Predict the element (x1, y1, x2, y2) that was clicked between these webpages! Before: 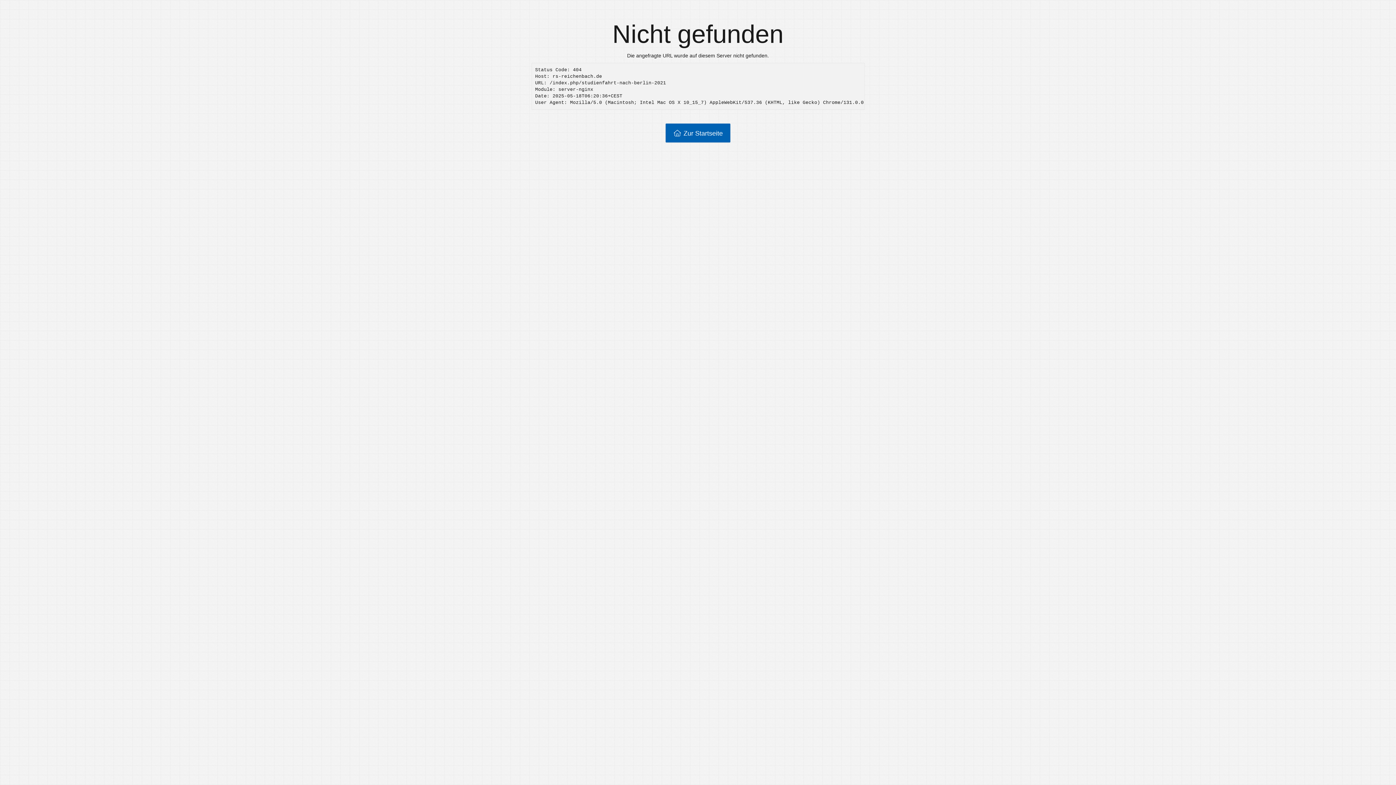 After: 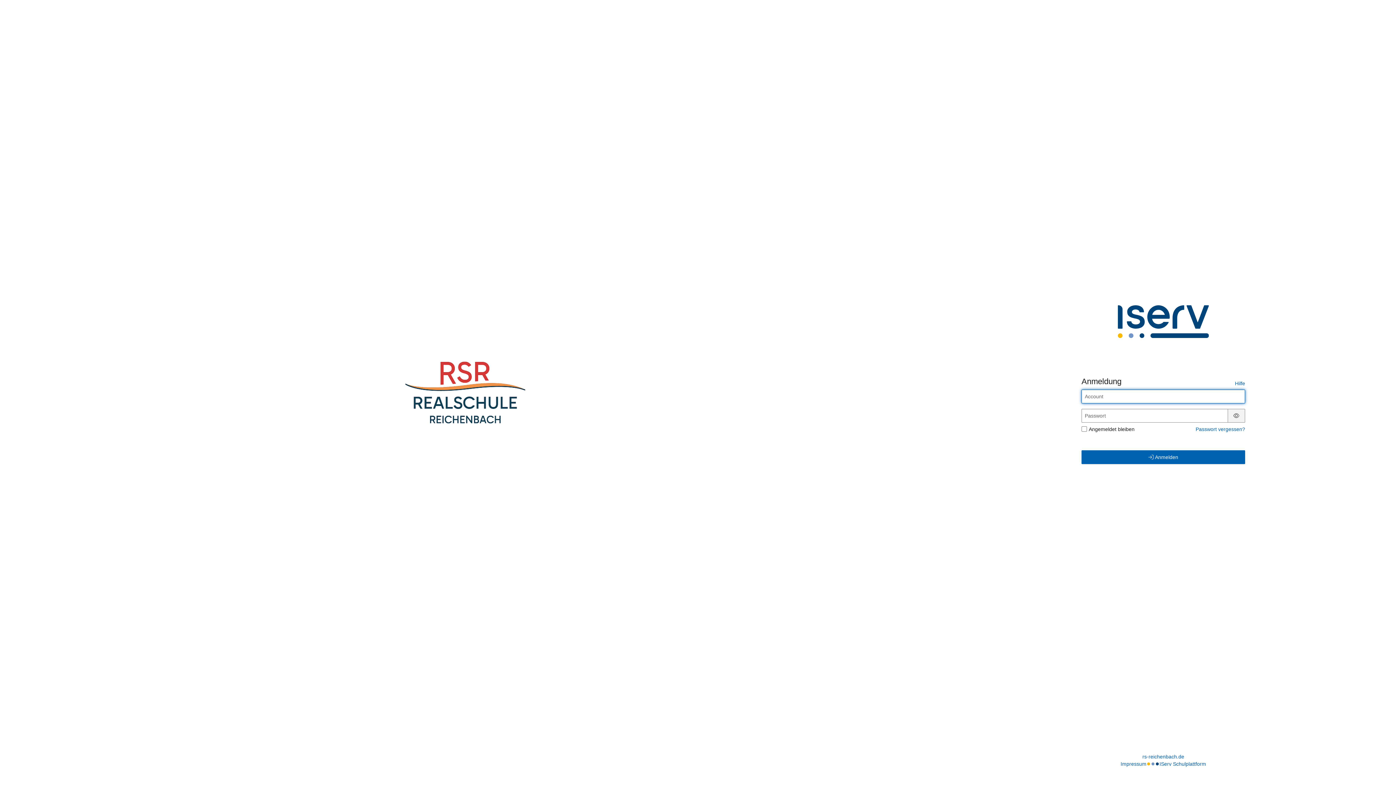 Action: bbox: (665, 123, 730, 142) label: Zur Startseite